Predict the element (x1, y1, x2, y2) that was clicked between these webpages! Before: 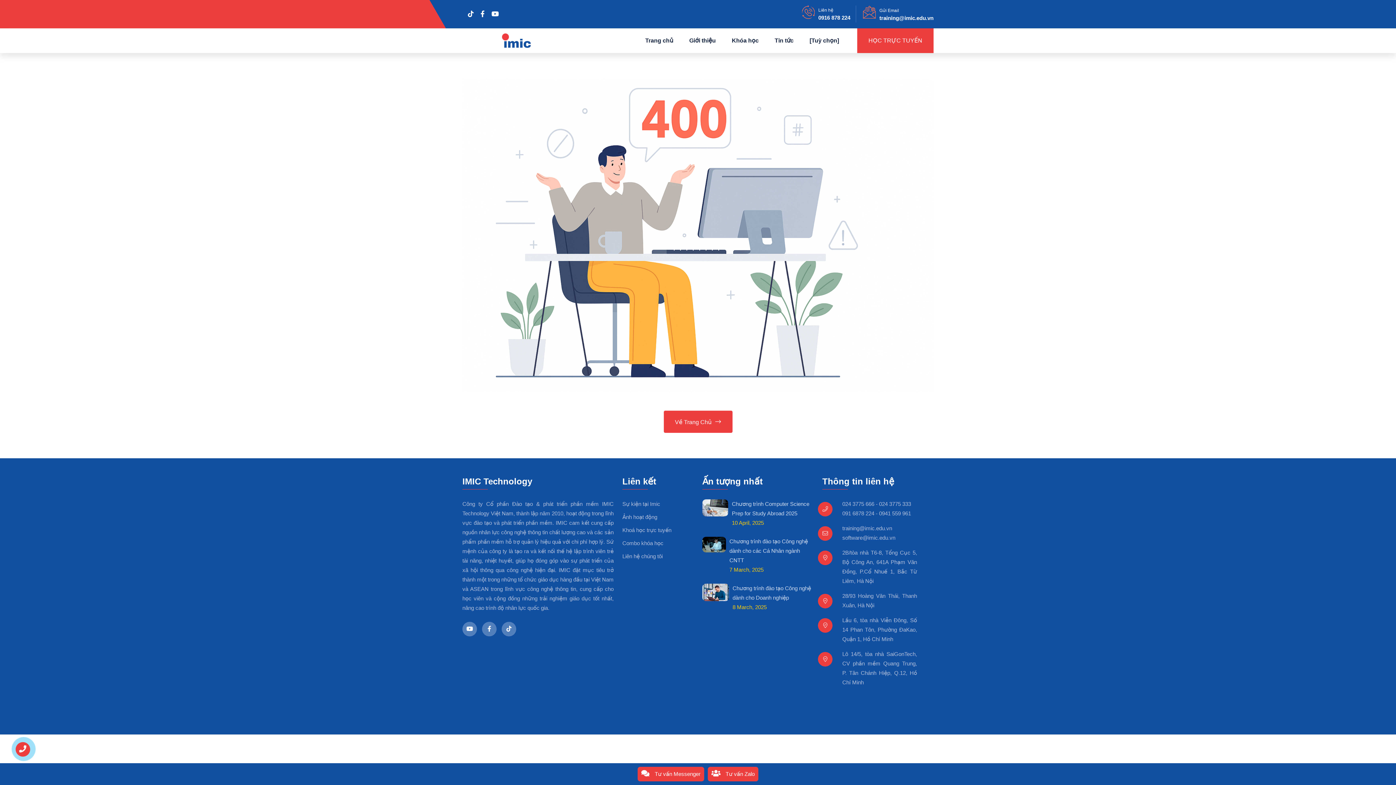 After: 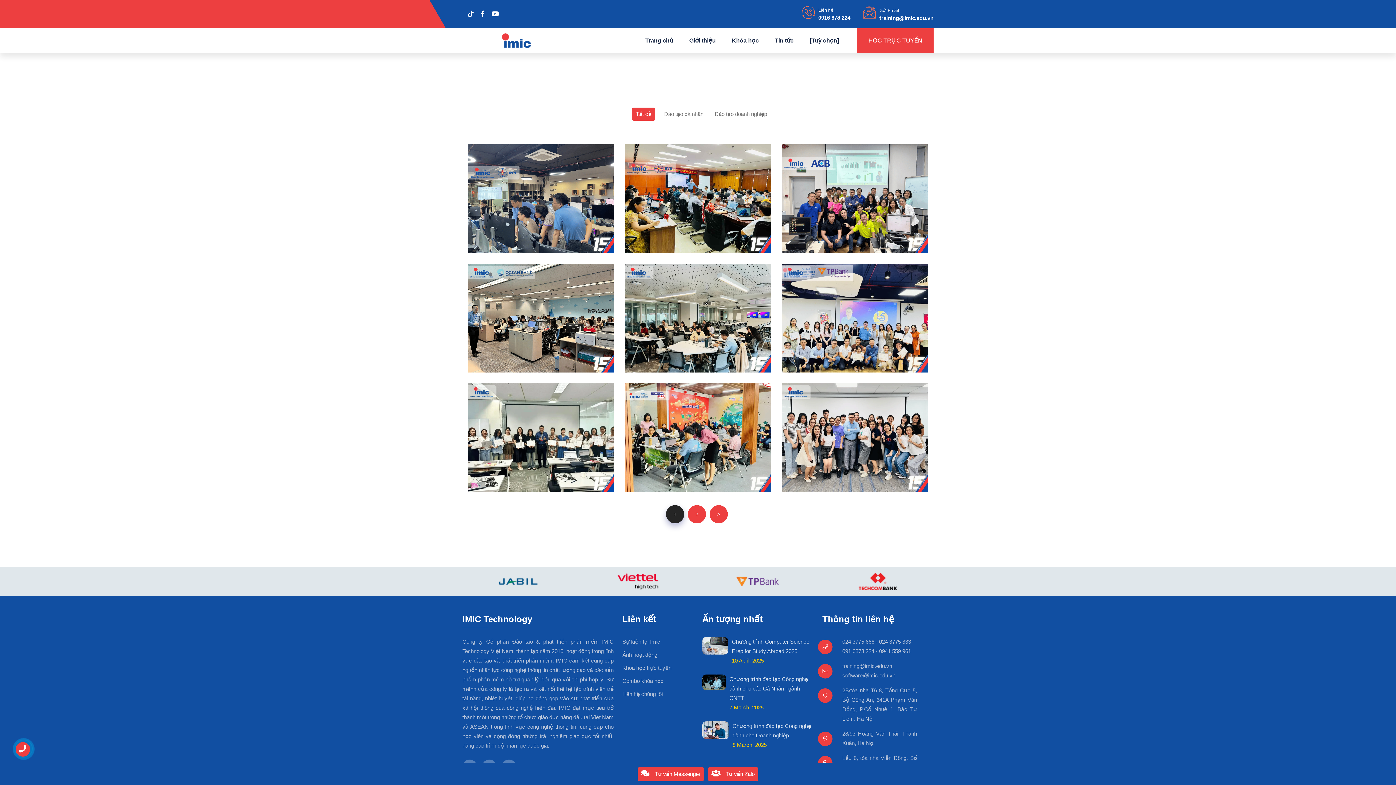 Action: bbox: (622, 512, 657, 522) label: Ảnh hoạt động